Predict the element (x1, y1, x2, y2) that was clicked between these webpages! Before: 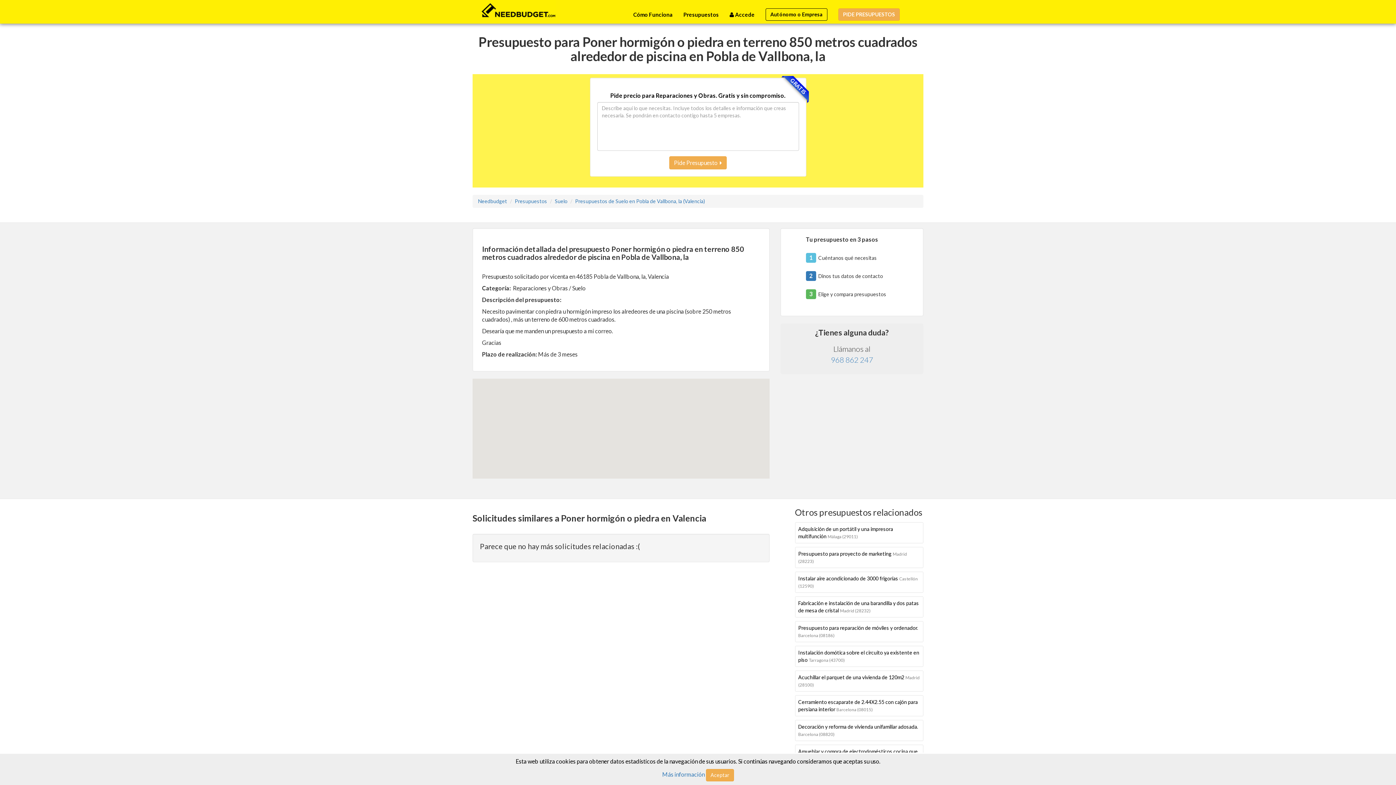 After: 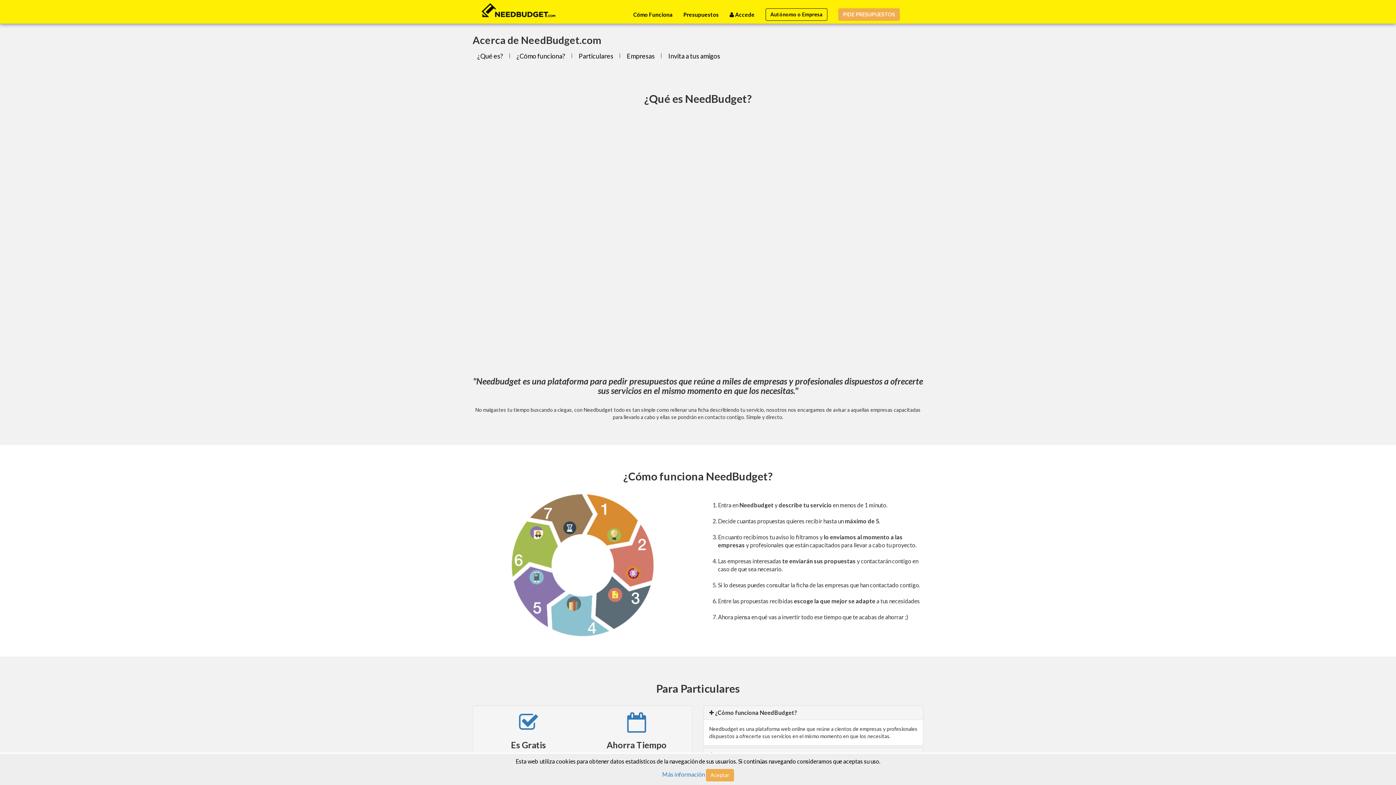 Action: bbox: (628, 0, 678, 18) label: Cómo Funciona